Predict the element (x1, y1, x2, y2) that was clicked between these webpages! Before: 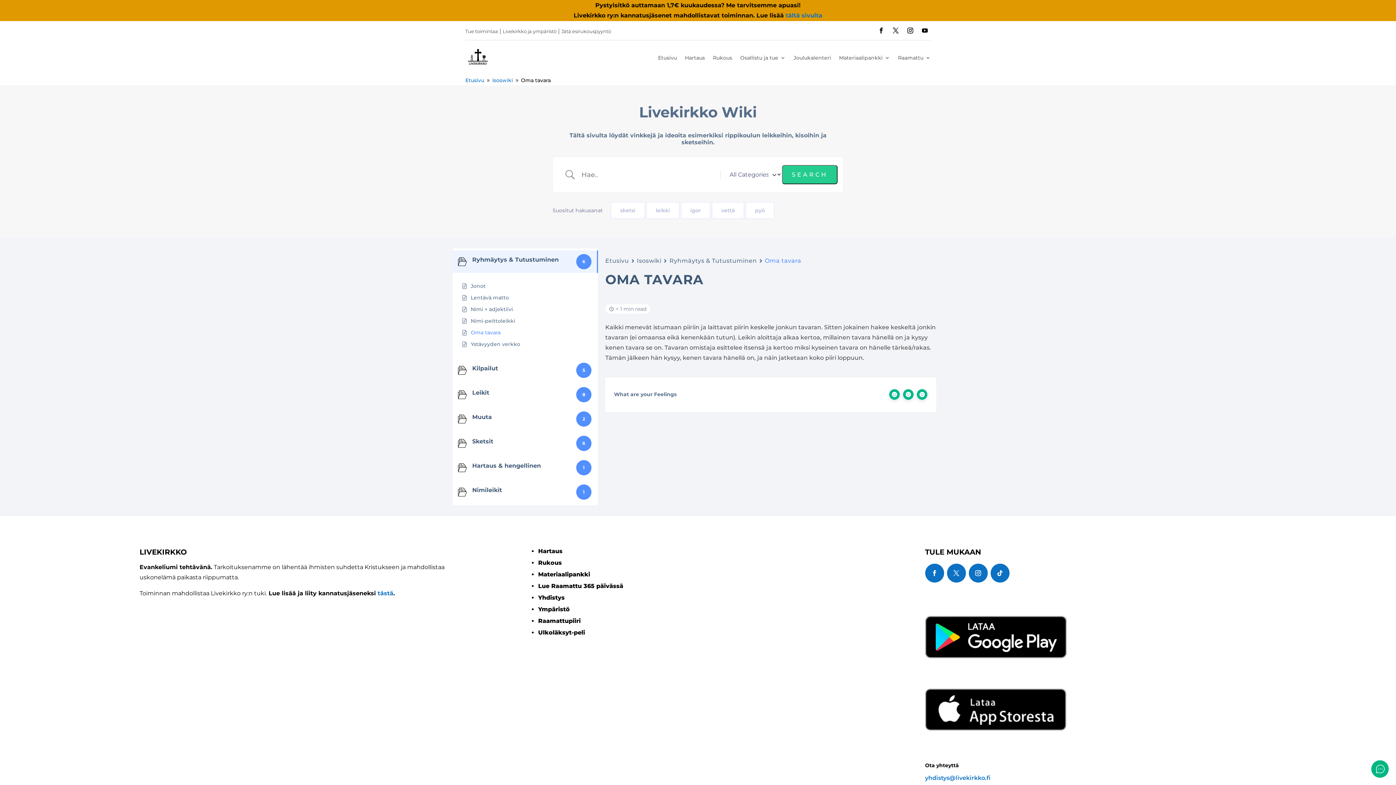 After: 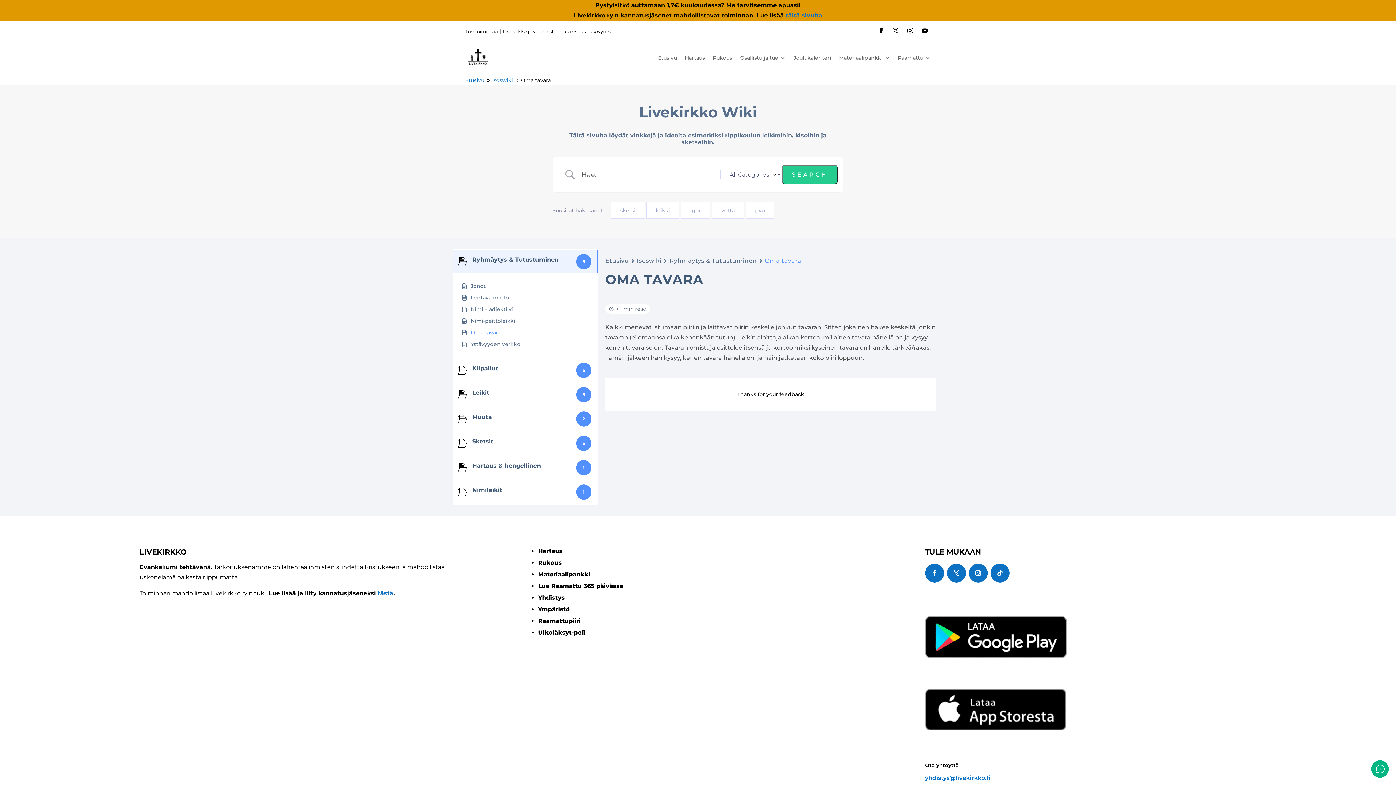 Action: bbox: (903, 389, 913, 400)